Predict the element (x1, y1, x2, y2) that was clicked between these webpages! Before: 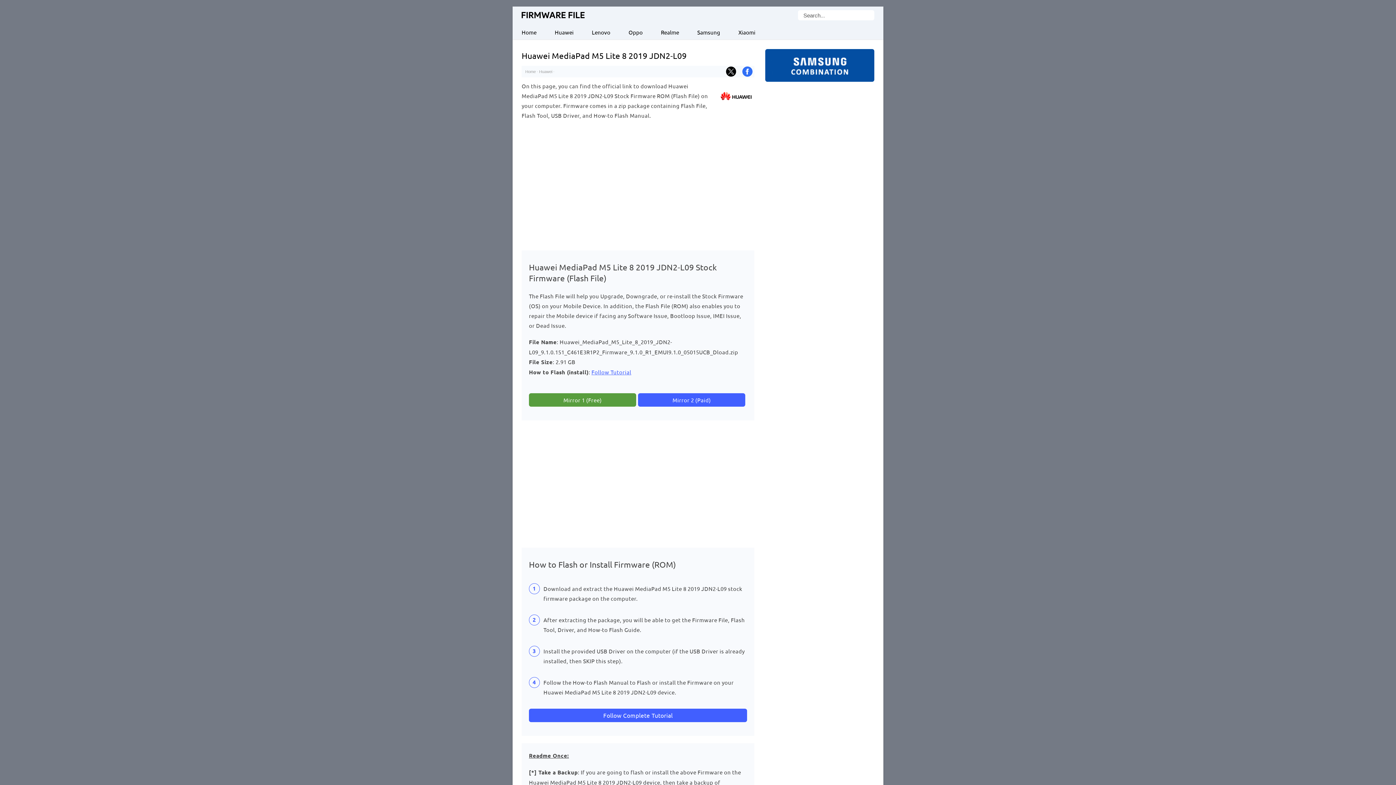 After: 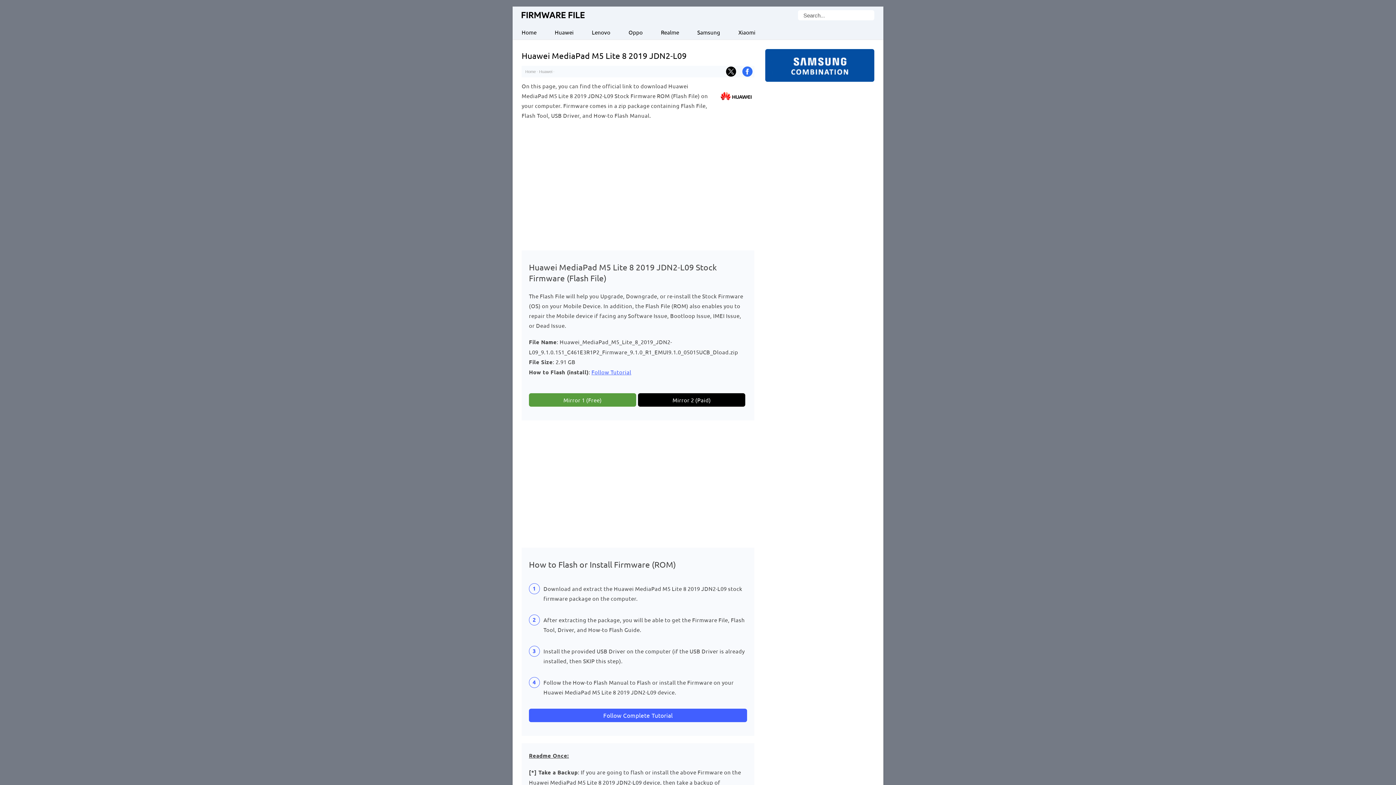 Action: bbox: (638, 393, 745, 406) label: Mirror 2 (Paid)